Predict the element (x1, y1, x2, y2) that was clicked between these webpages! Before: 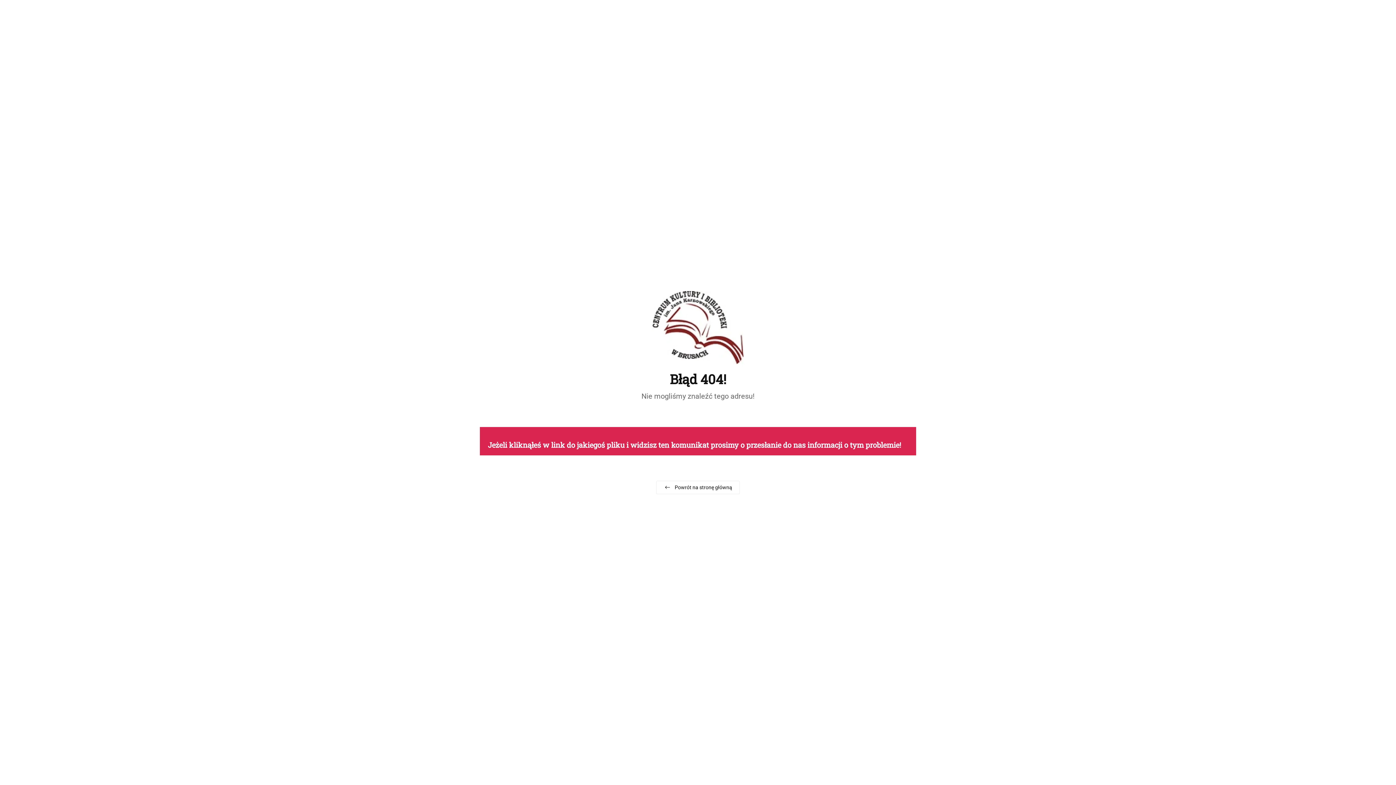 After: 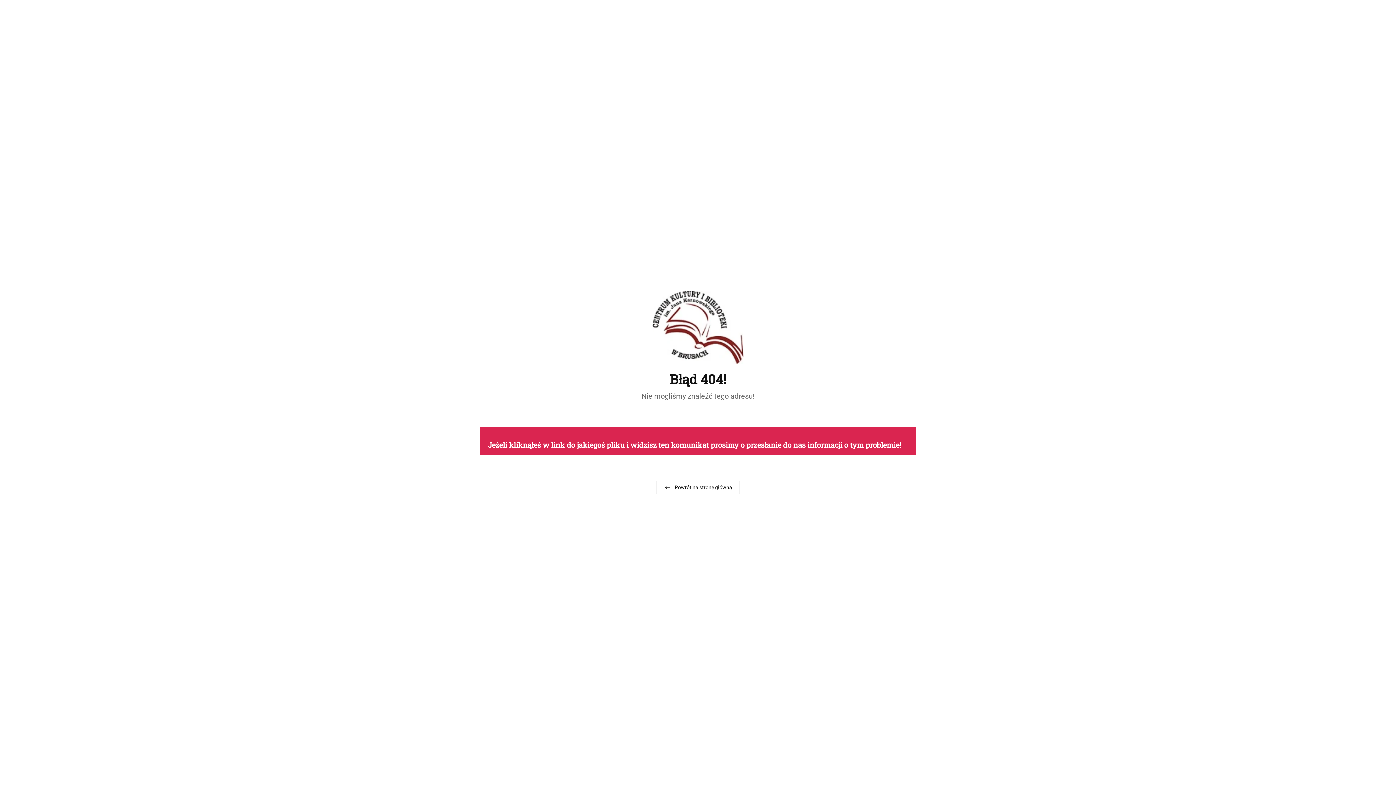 Action: label: Powrót na stronę główną bbox: (656, 480, 740, 494)